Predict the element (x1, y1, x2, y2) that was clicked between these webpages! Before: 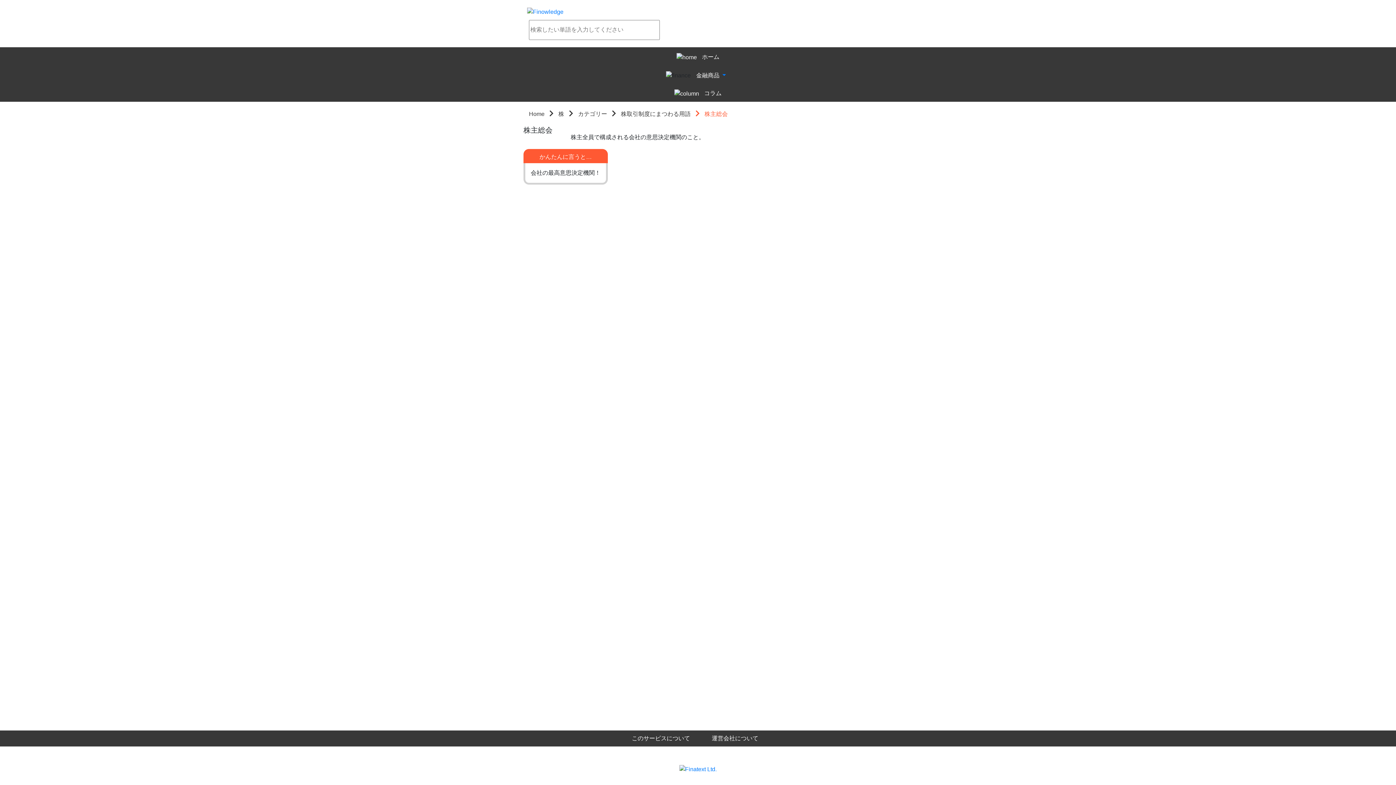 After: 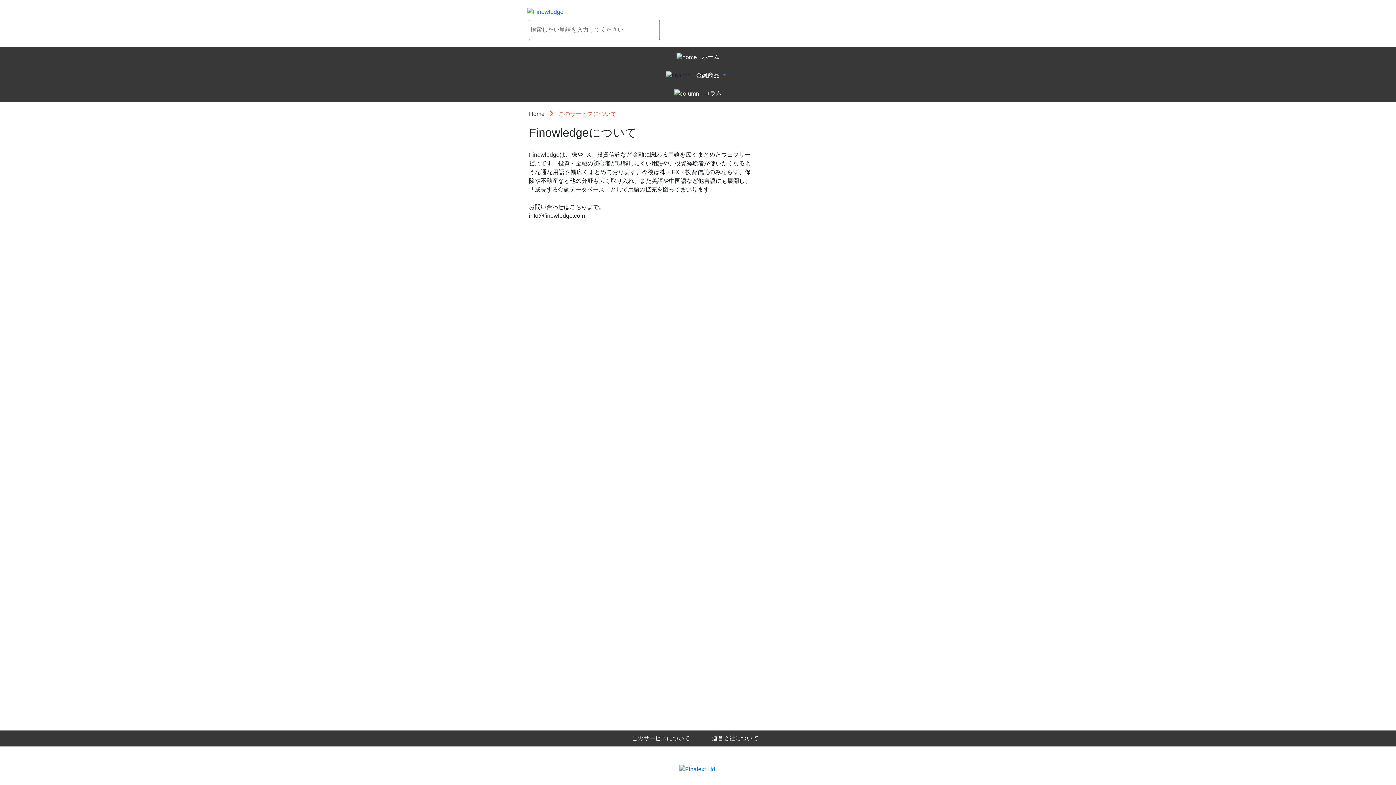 Action: bbox: (632, 735, 690, 741) label: このサービスについて